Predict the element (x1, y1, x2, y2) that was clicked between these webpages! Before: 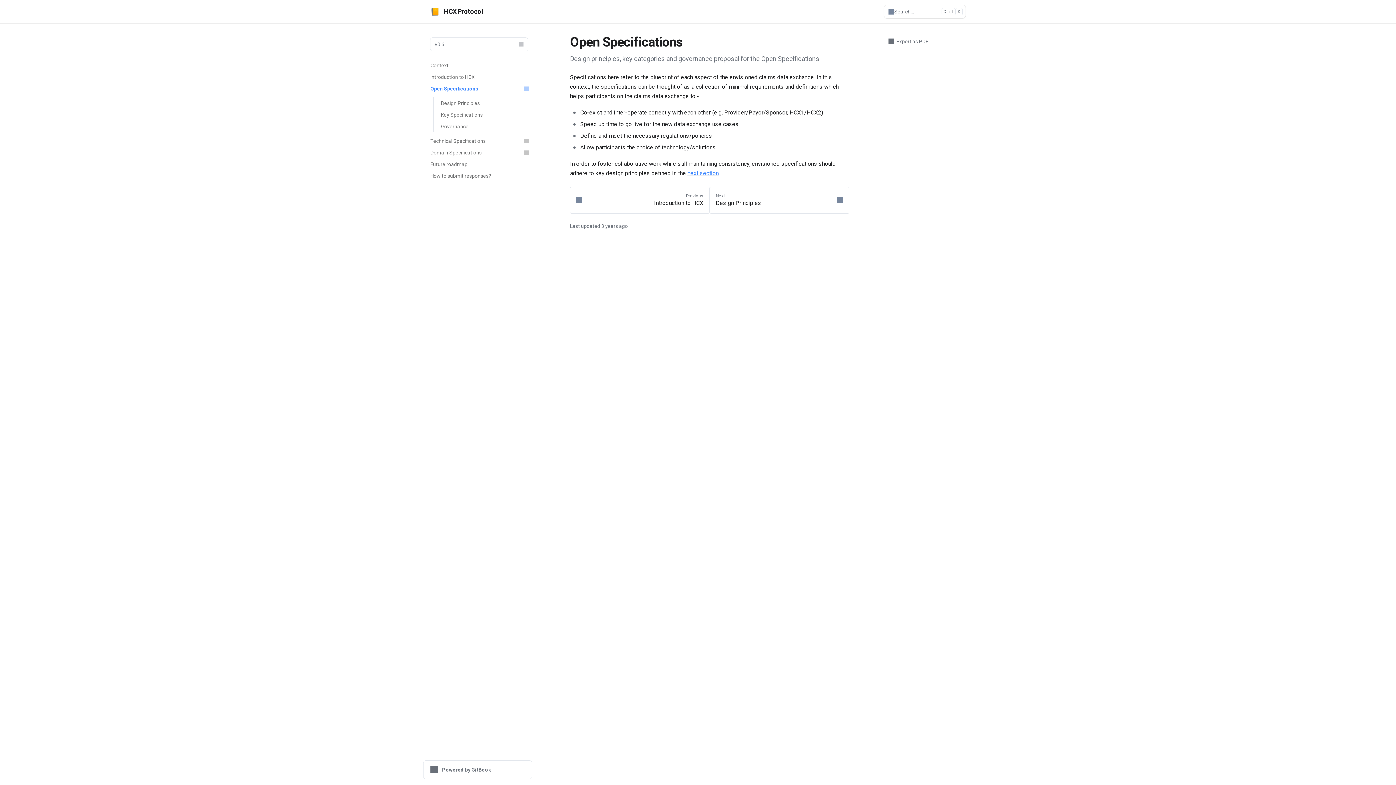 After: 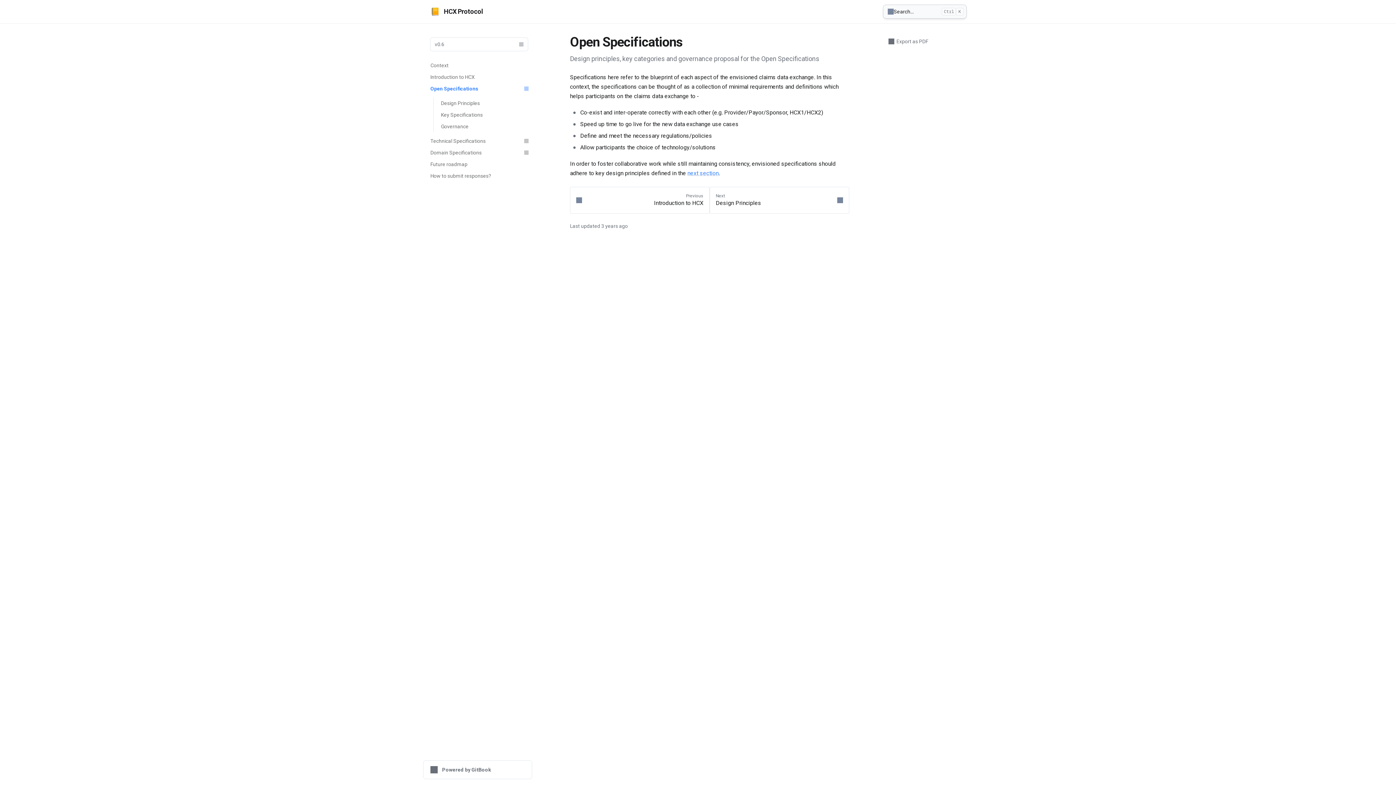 Action: label: Search bbox: (884, 5, 965, 18)